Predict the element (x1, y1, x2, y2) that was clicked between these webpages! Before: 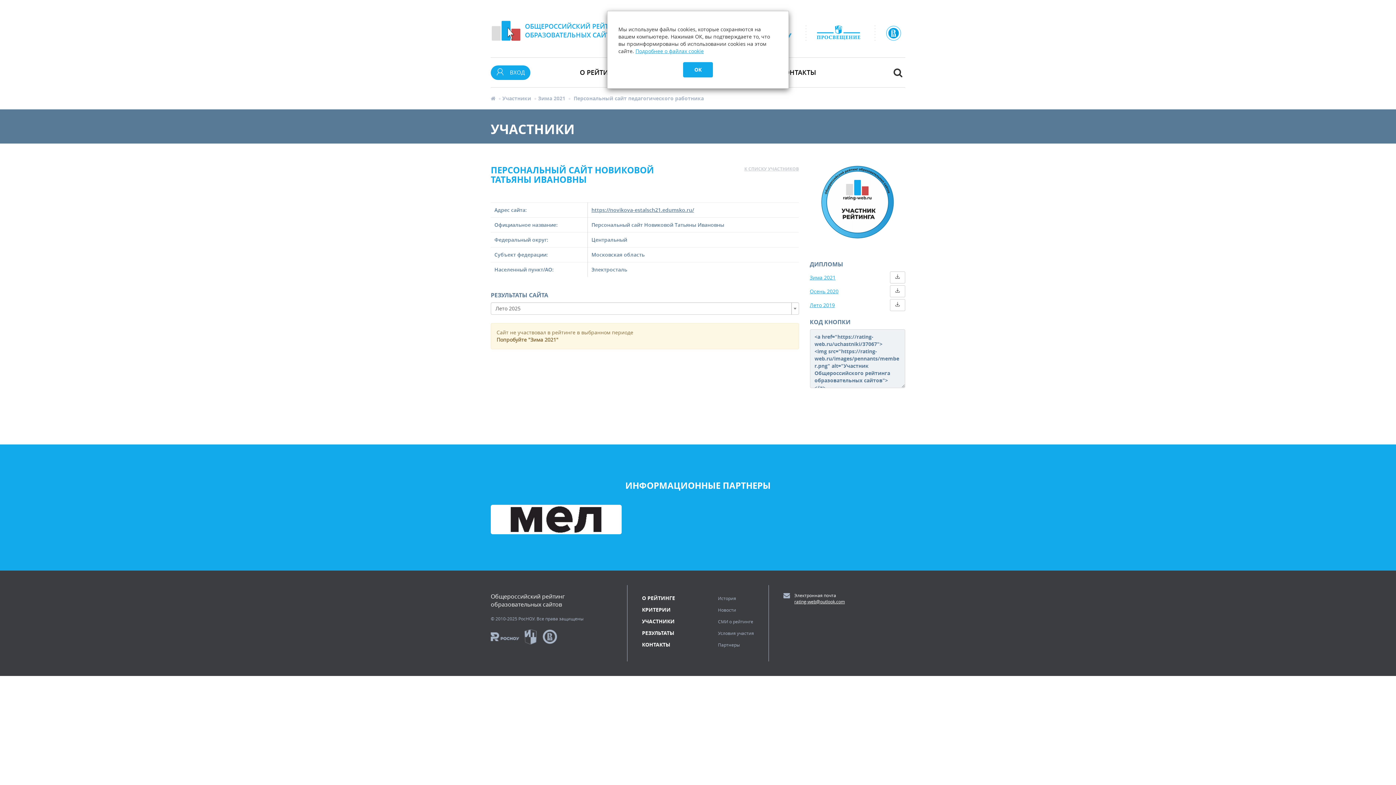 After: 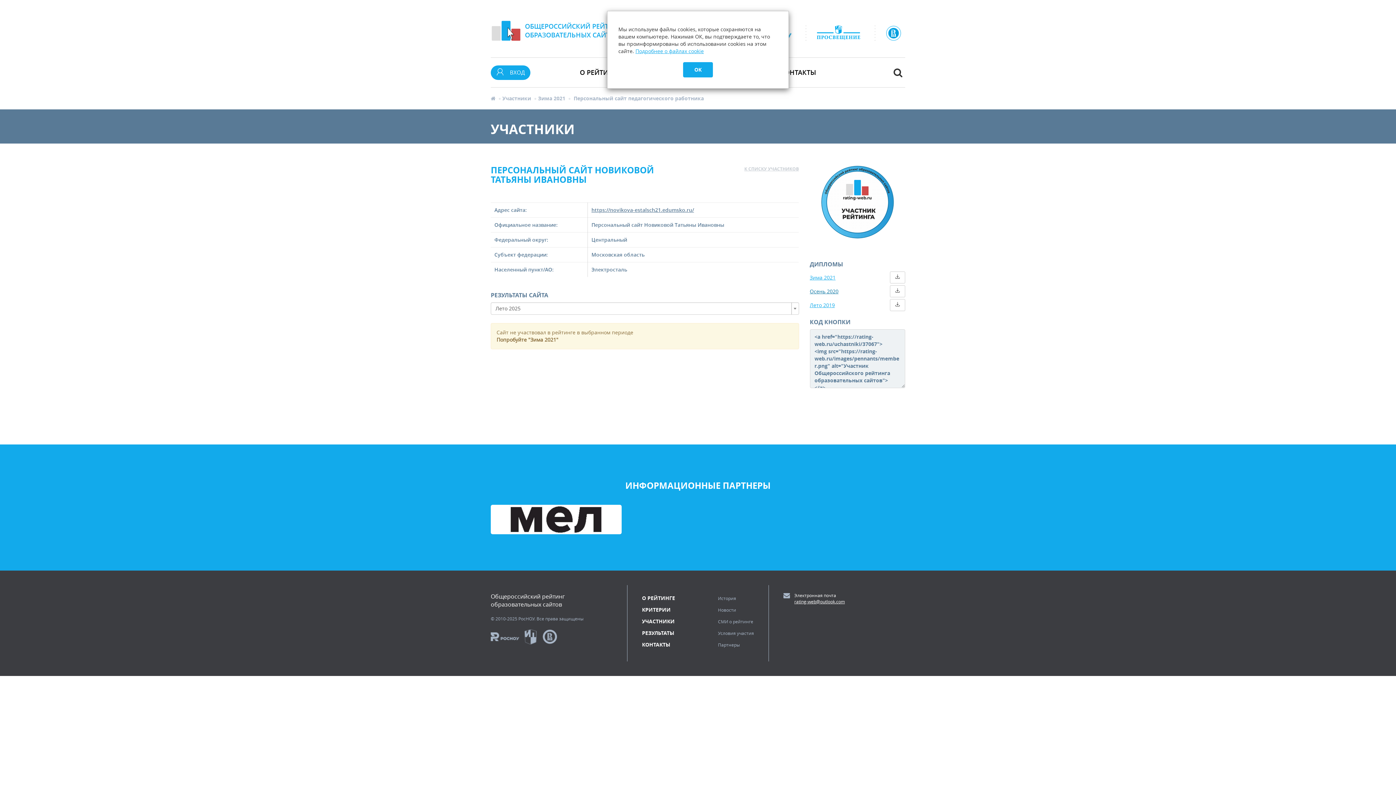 Action: bbox: (810, 287, 838, 295) label: Осень 2020